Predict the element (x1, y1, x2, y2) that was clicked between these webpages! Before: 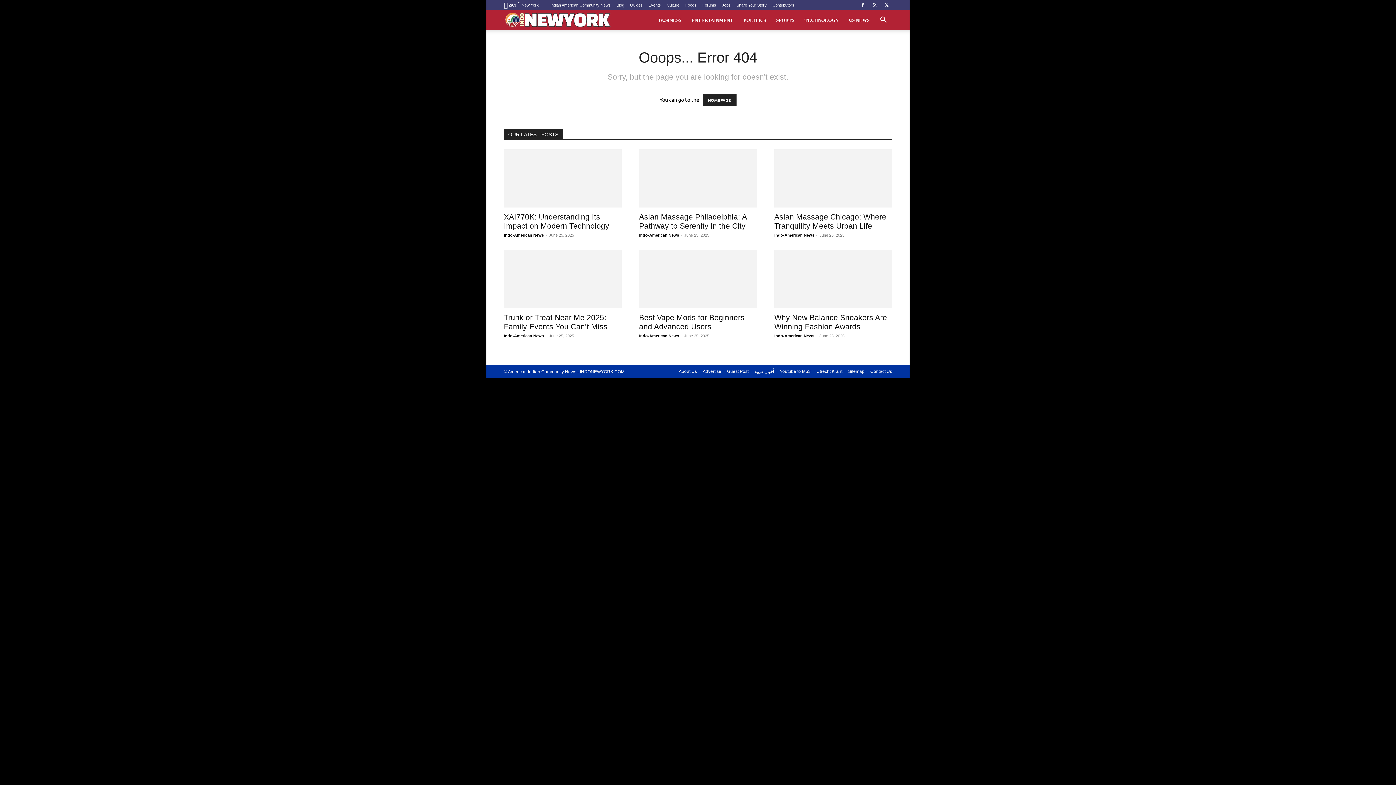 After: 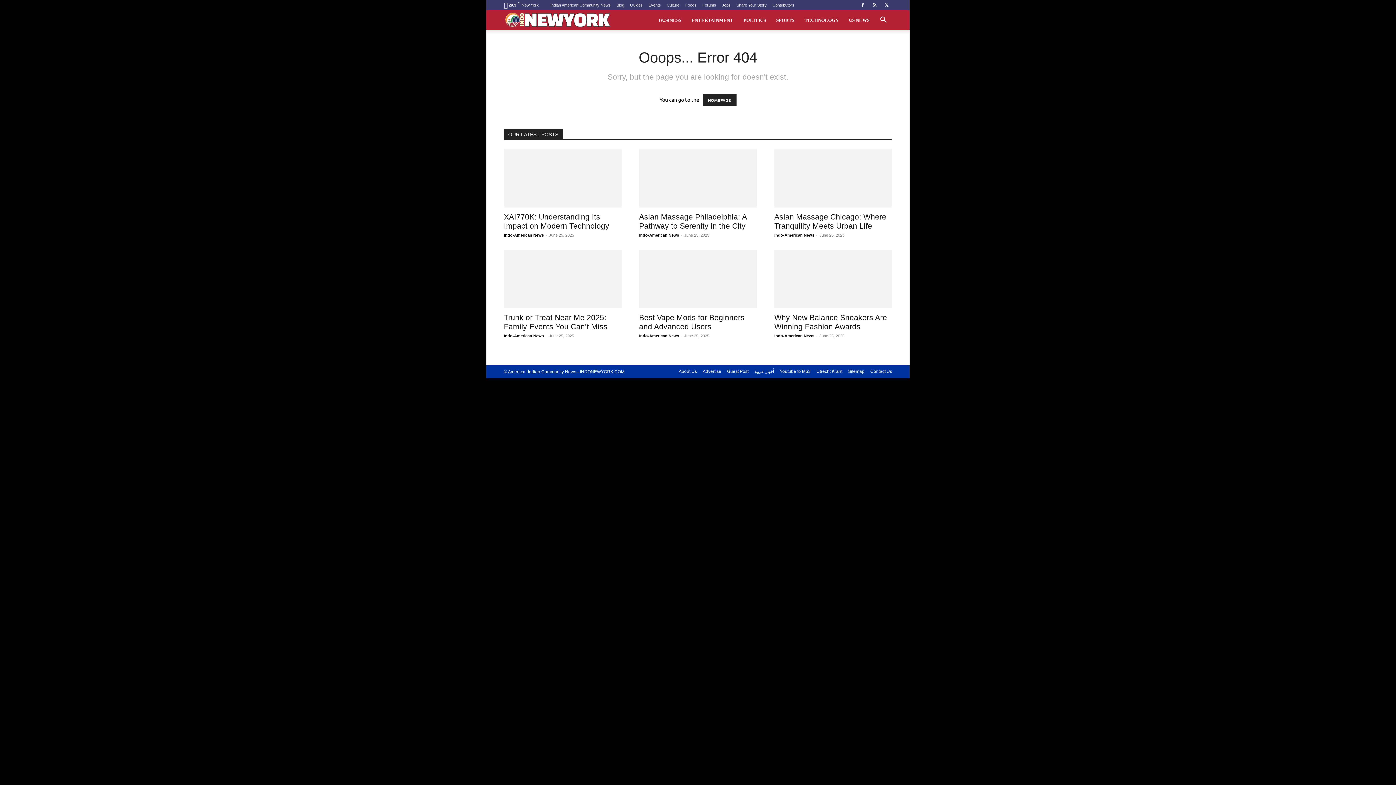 Action: bbox: (881, 0, 892, 10)